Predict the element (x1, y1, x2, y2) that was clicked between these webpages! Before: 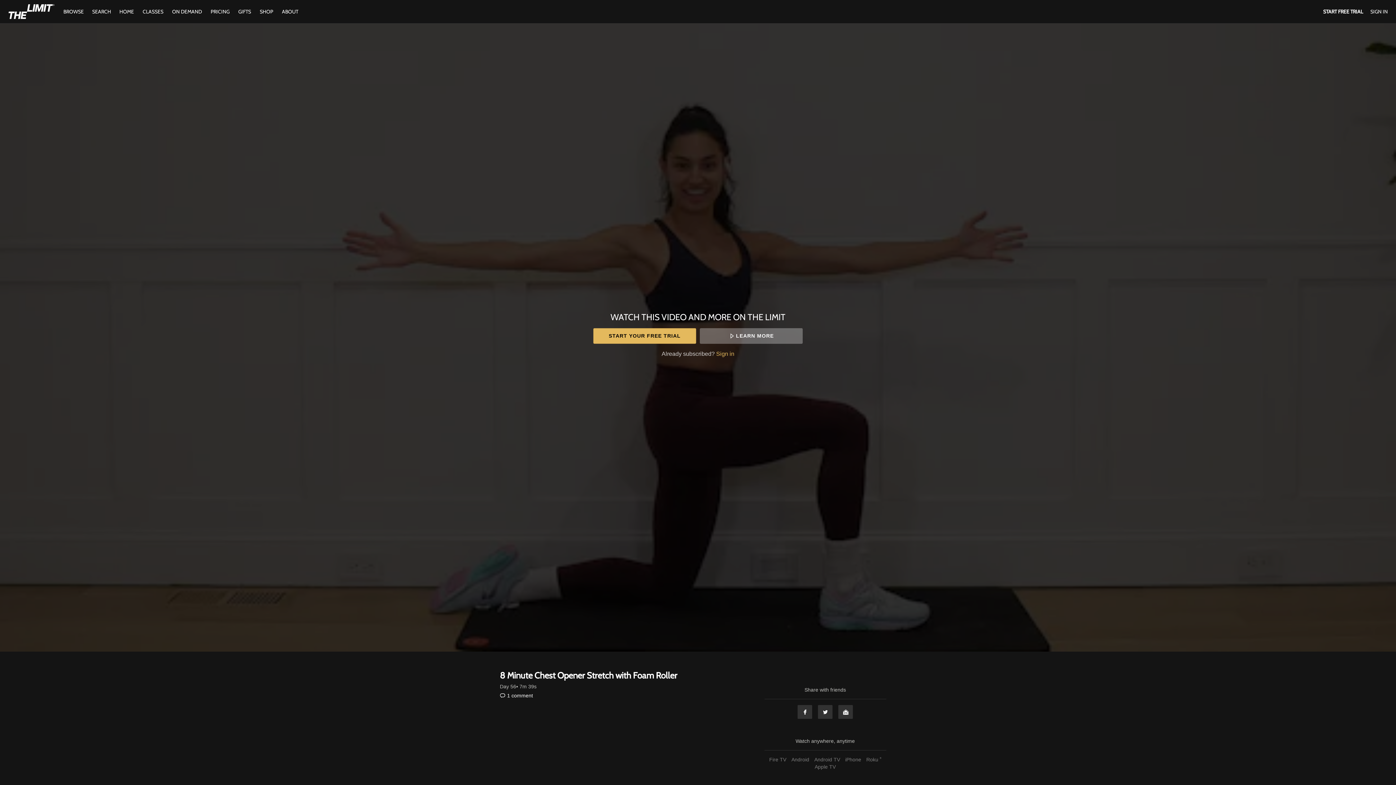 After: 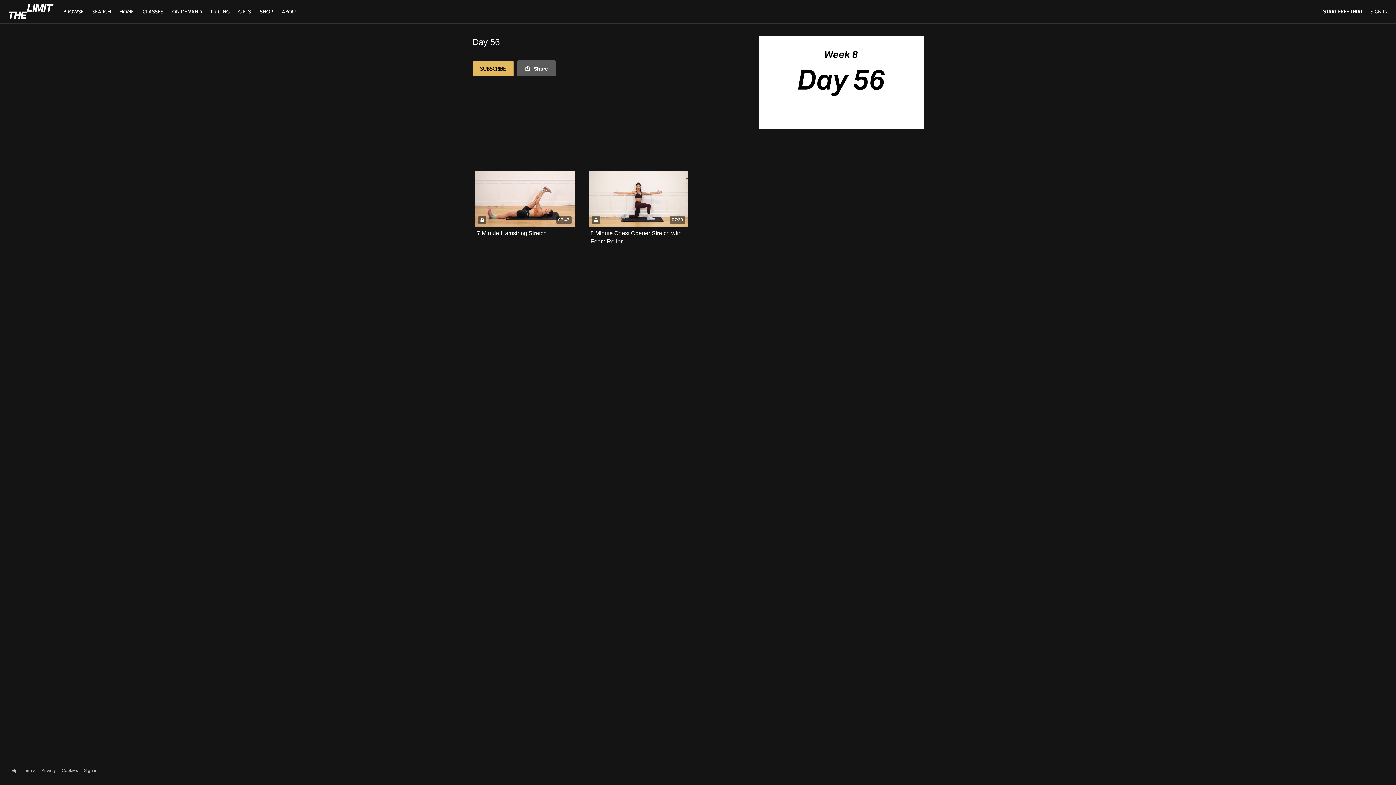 Action: bbox: (500, 683, 516, 690) label: Day 56